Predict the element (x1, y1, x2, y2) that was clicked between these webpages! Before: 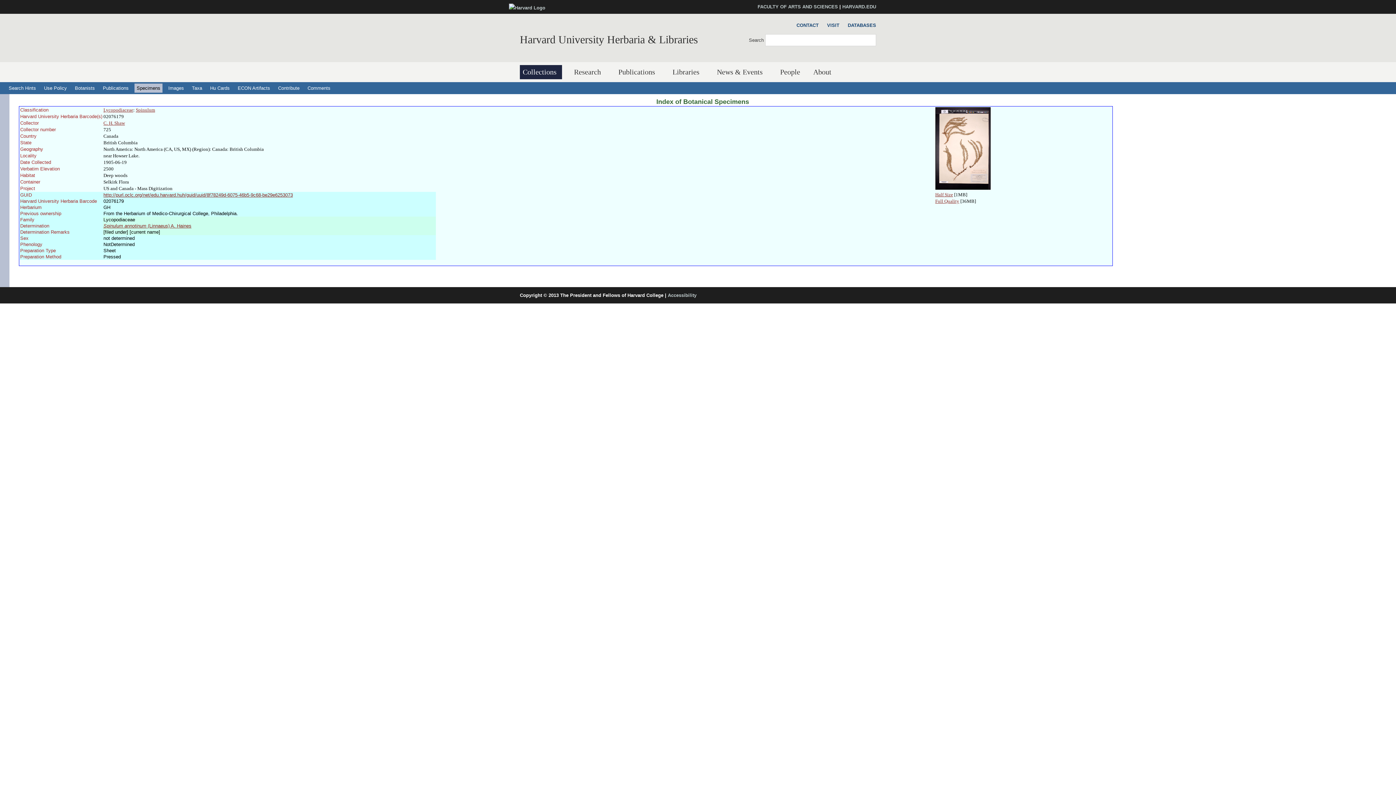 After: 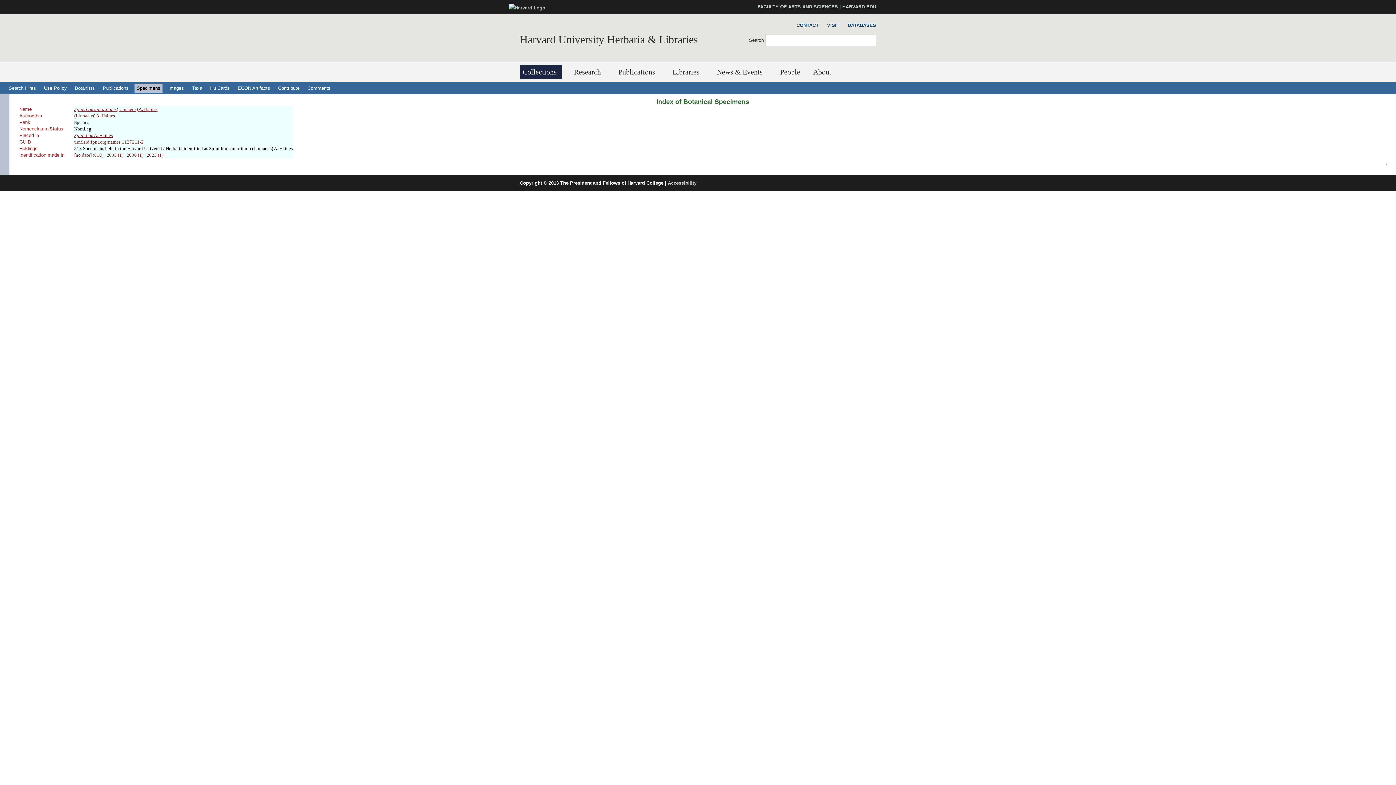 Action: bbox: (103, 223, 191, 228) label: Spinulum annotinum (Linnaeus) A. Haines